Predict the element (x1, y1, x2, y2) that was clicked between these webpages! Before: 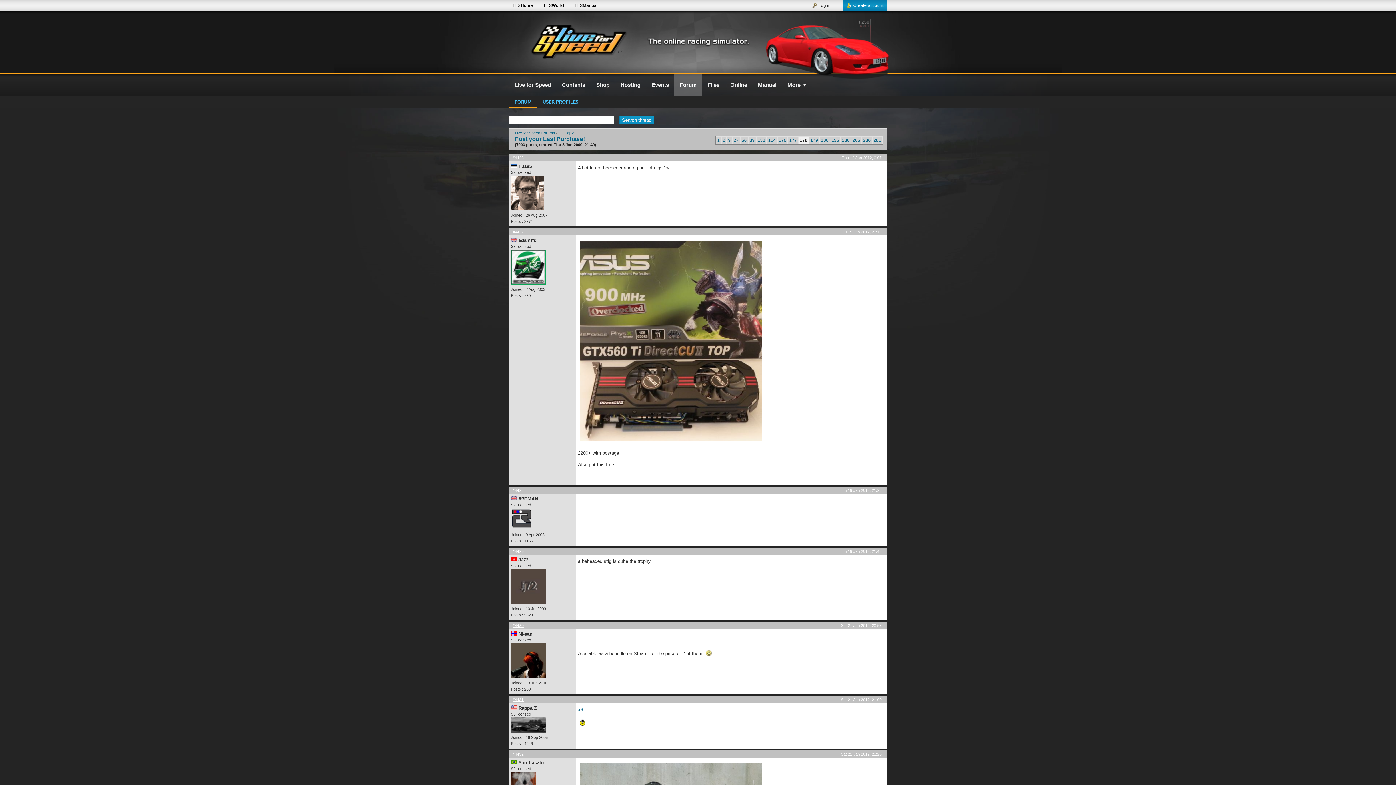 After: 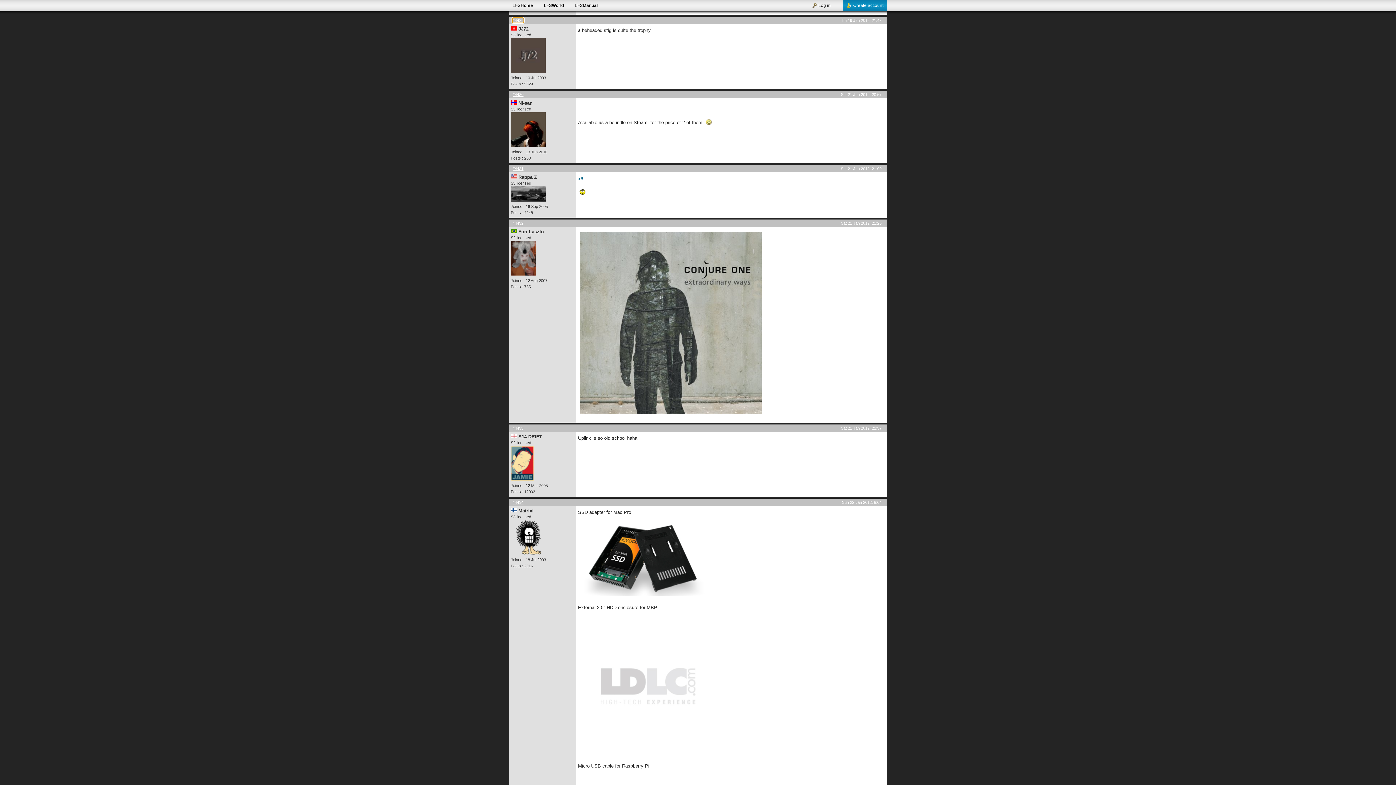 Action: bbox: (512, 549, 523, 553) label: #4429